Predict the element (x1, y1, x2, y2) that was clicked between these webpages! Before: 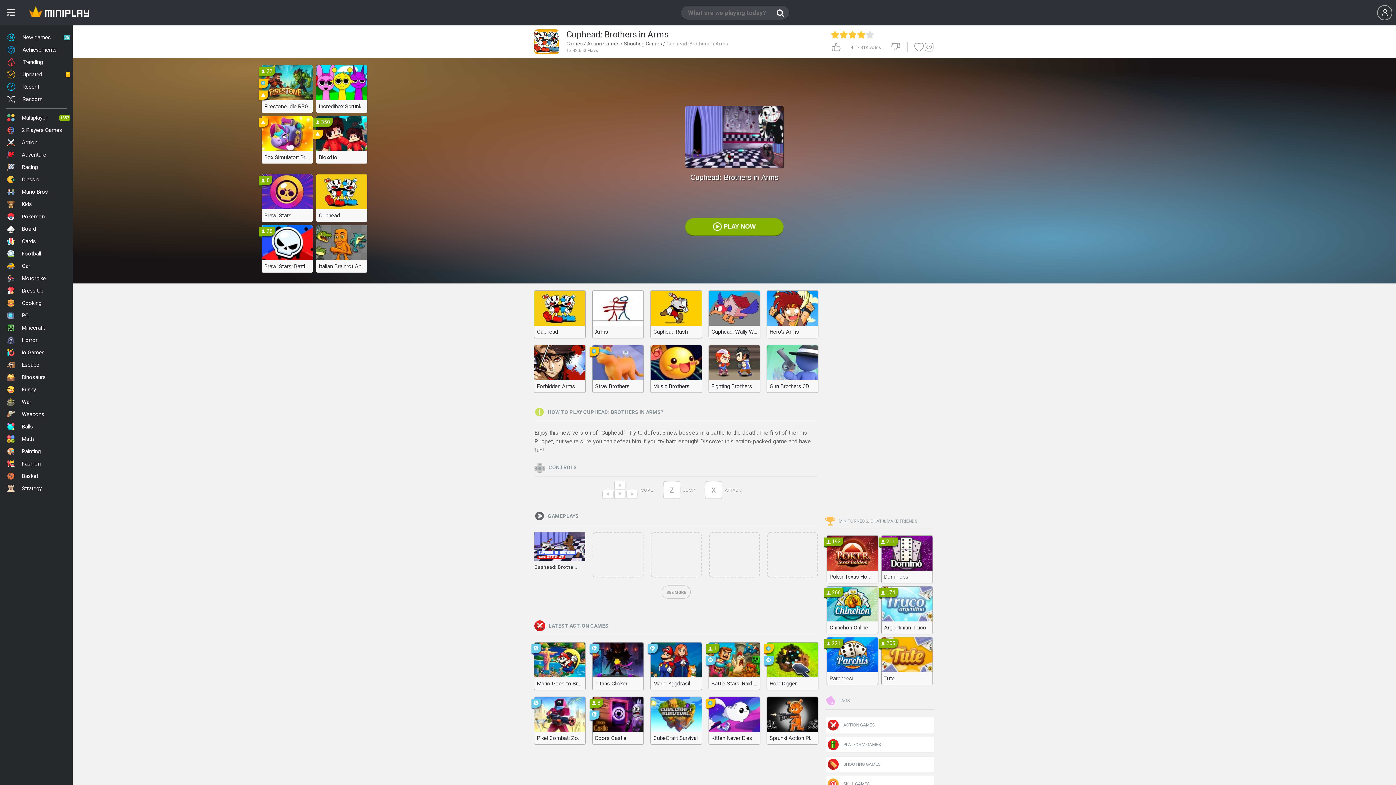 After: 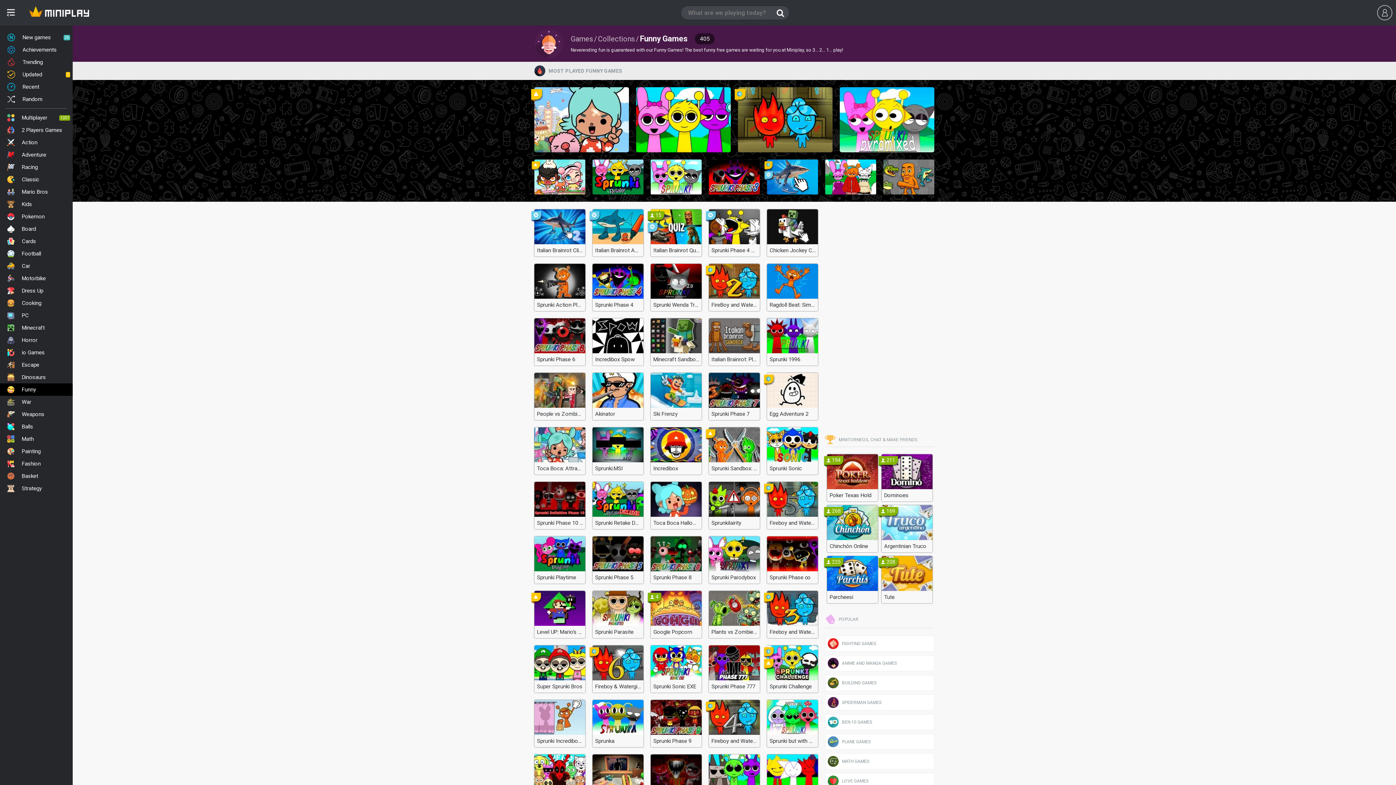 Action: bbox: (0, 383, 72, 396) label: Funny